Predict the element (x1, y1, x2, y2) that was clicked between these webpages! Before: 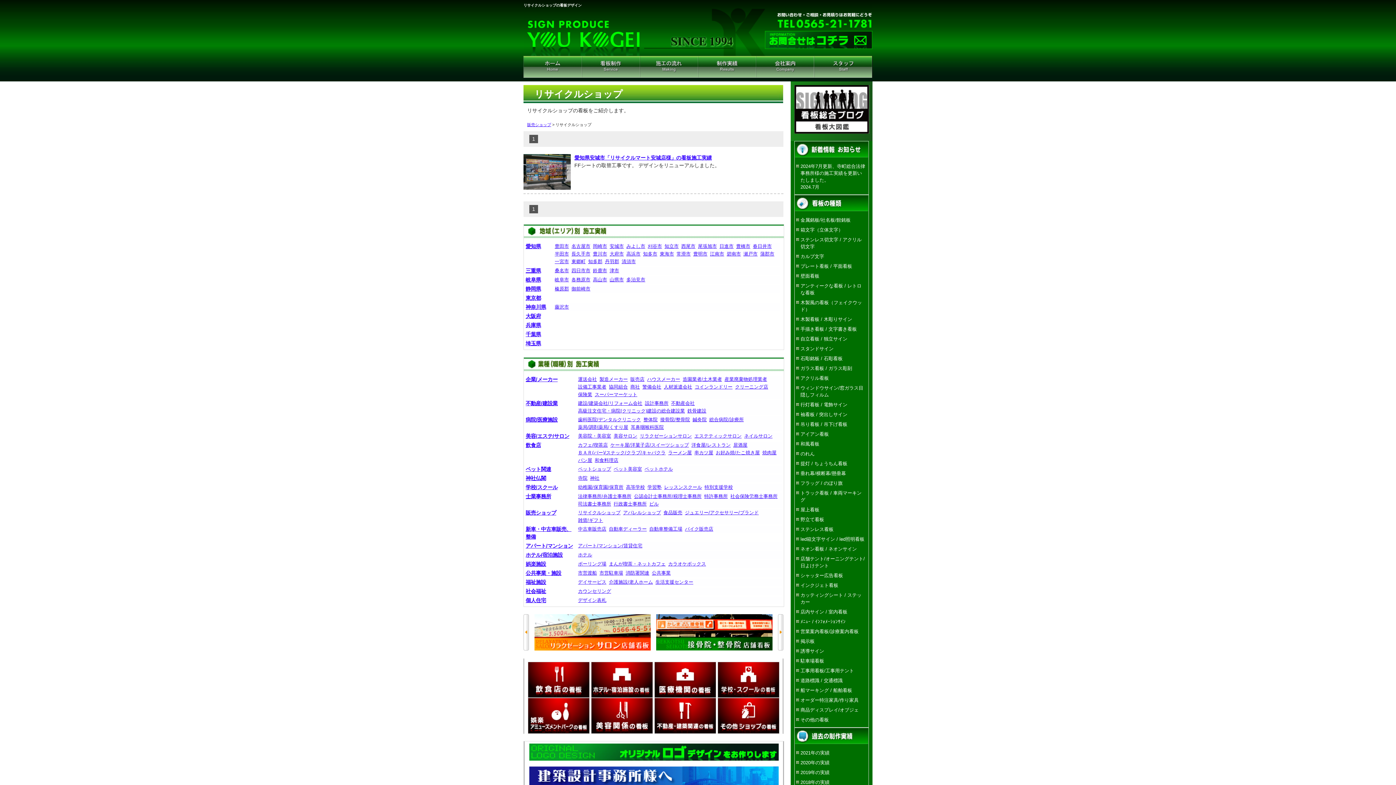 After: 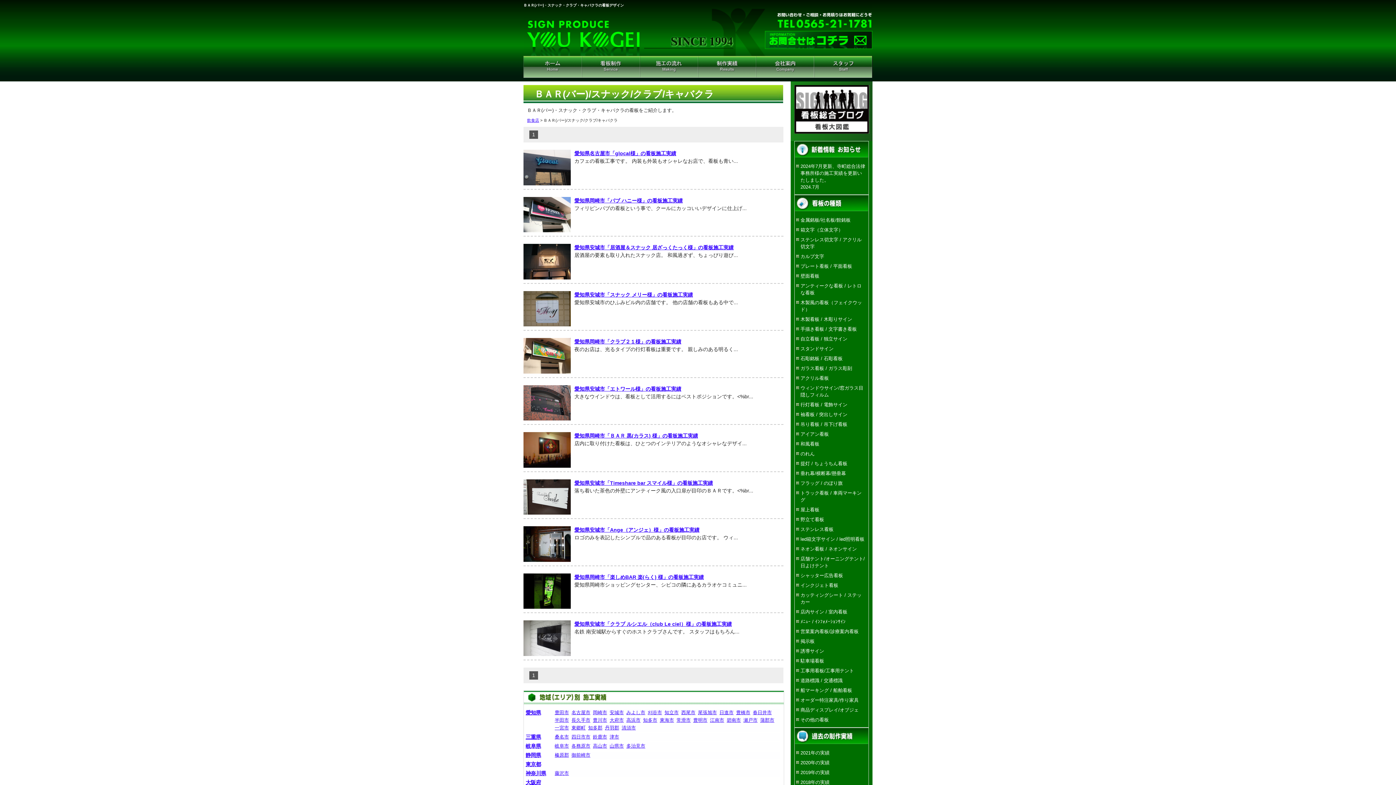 Action: bbox: (578, 450, 665, 455) label: ＢＡＲ(バー)/スナック/クラブ/キャバクラ